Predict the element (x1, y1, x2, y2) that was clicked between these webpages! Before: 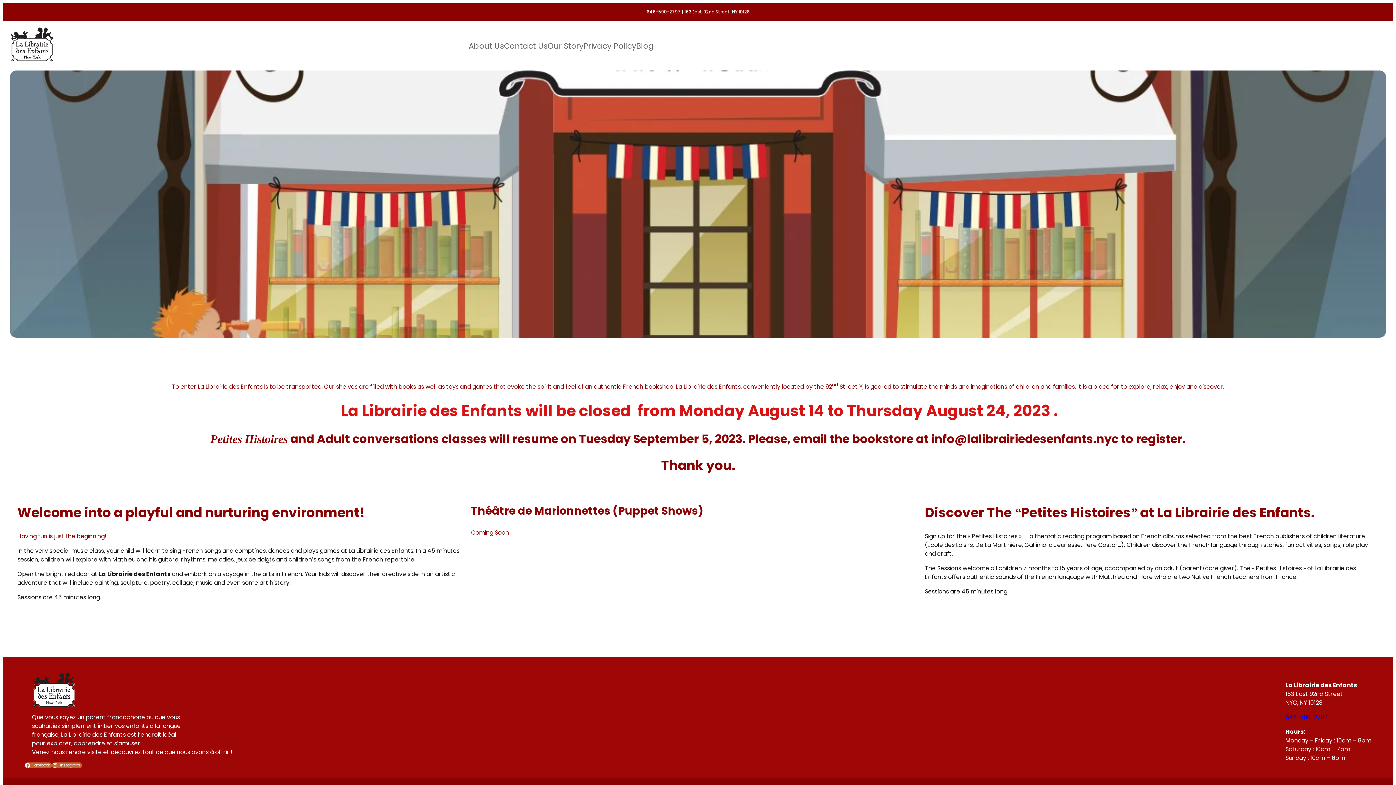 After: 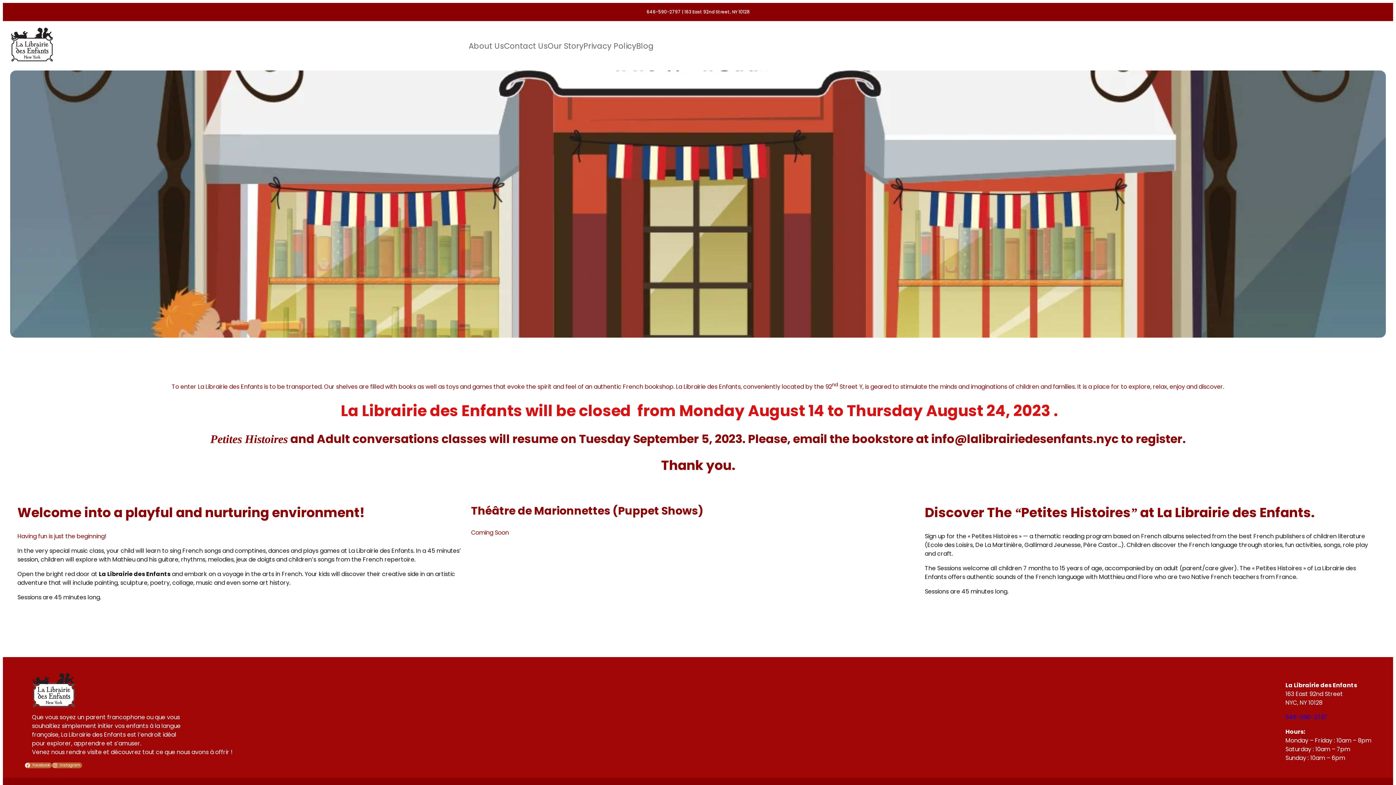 Action: bbox: (10, 24, 53, 67)